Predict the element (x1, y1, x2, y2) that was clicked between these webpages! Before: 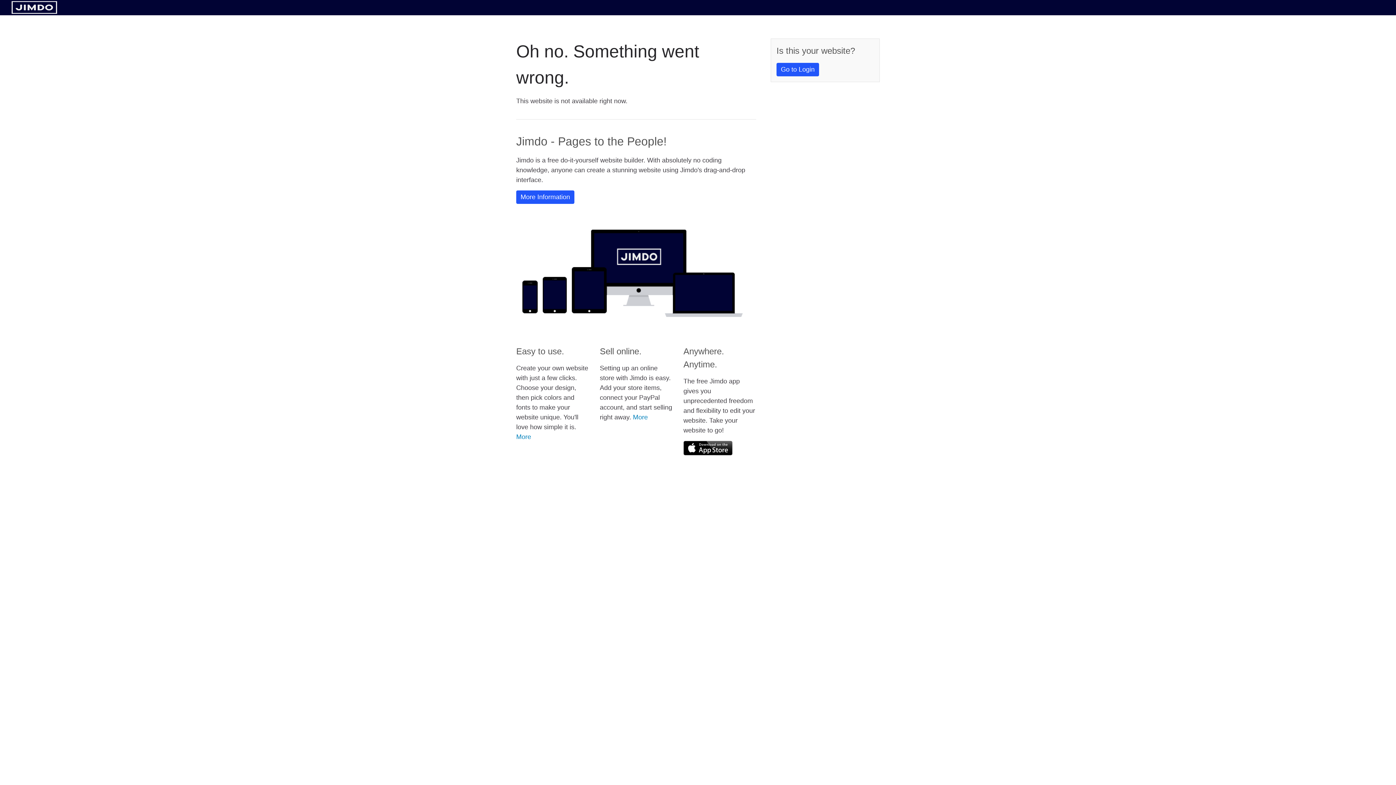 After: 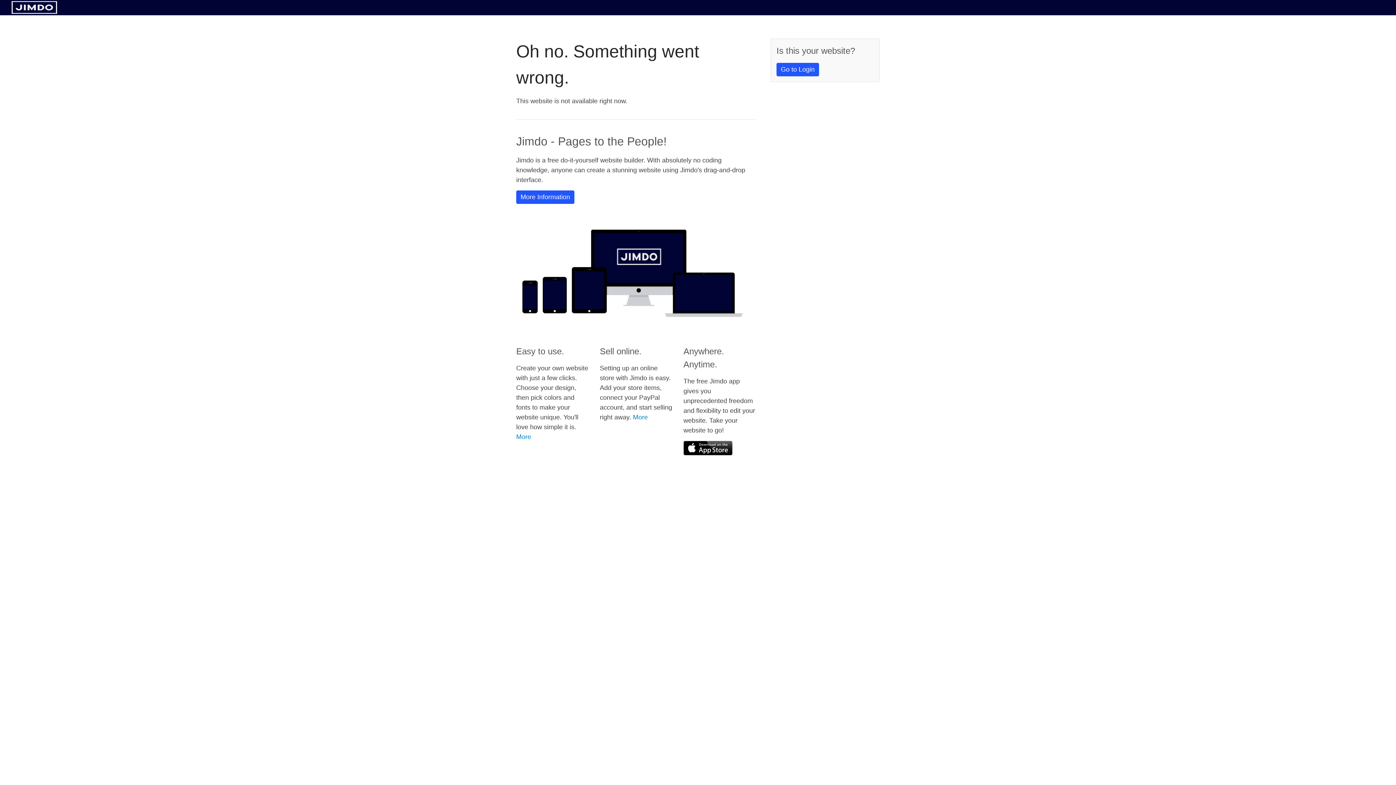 Action: bbox: (683, 441, 732, 455)